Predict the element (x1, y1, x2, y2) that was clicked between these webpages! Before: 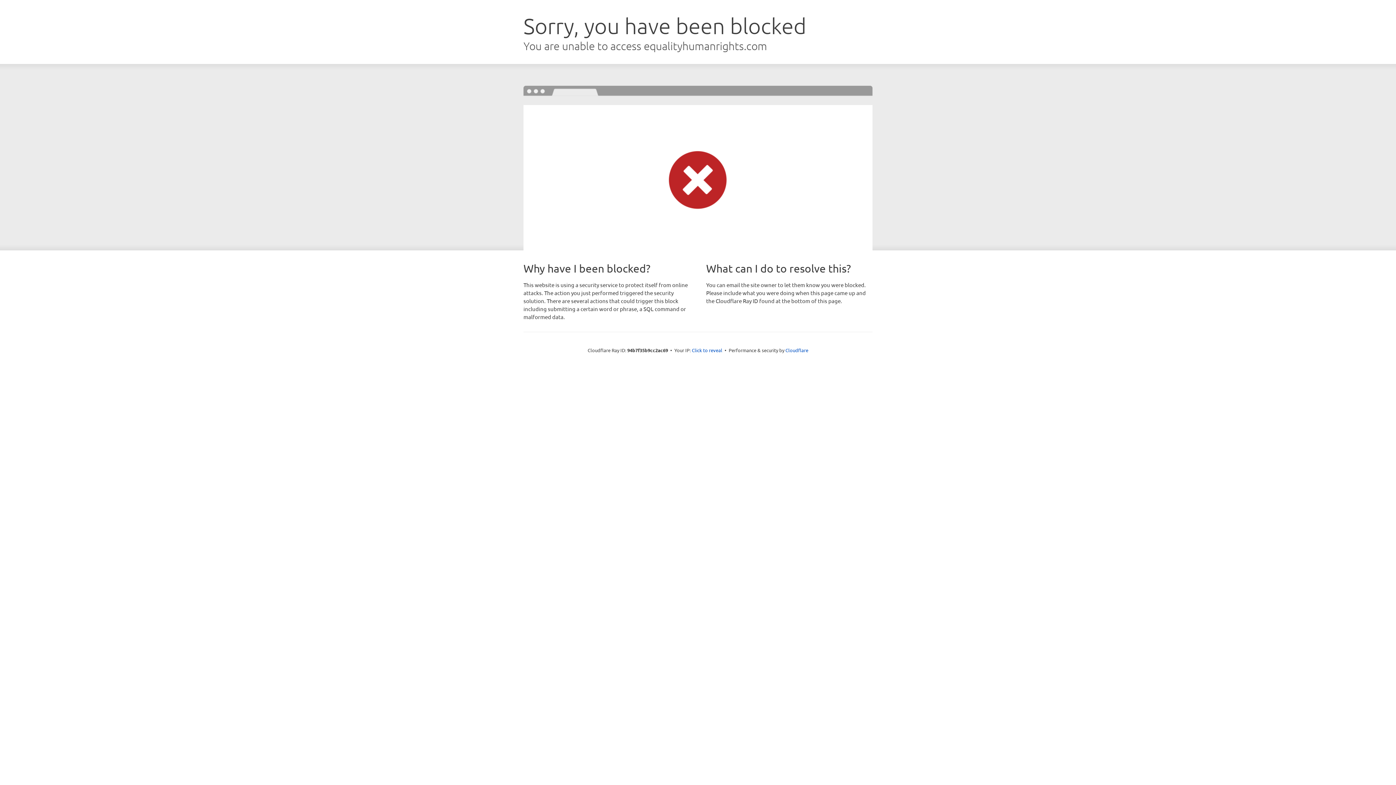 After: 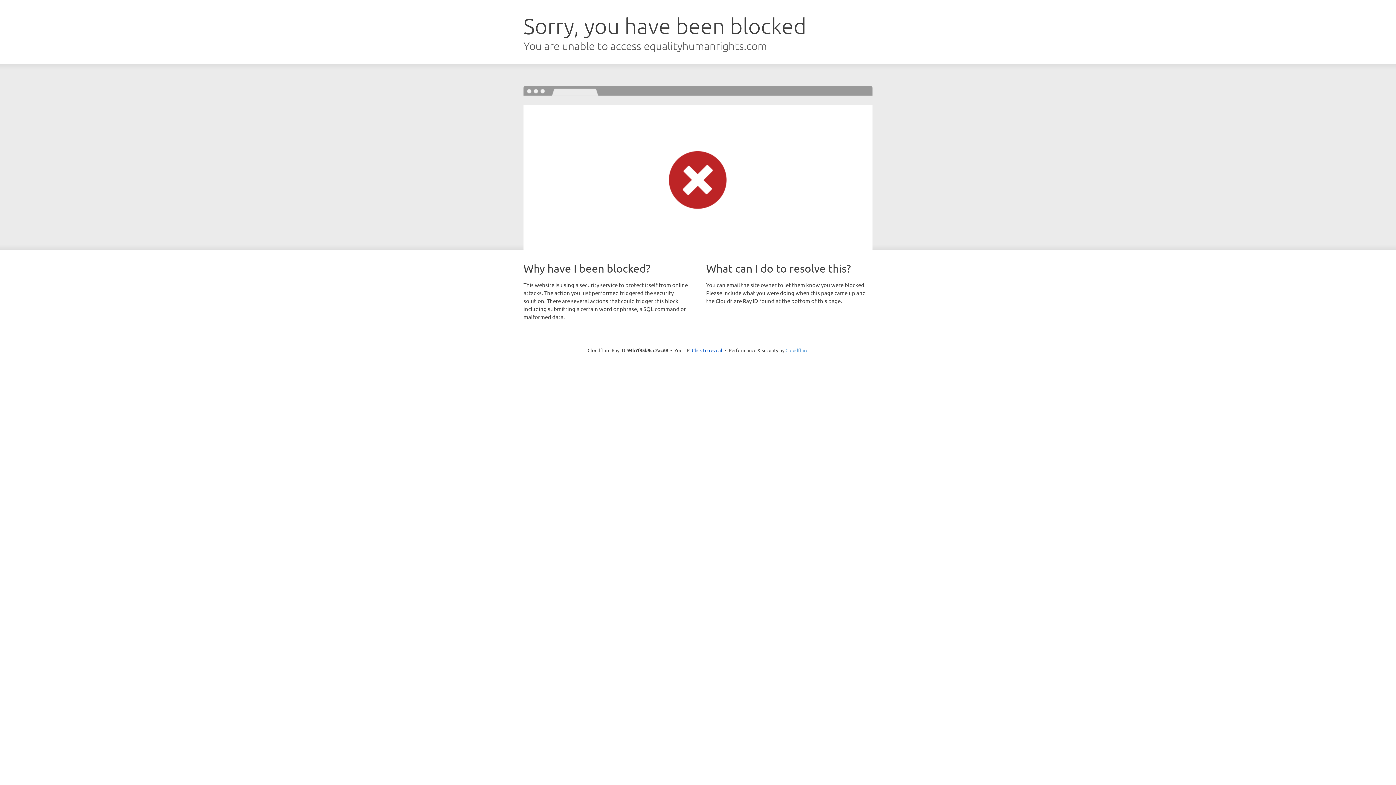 Action: bbox: (785, 347, 808, 353) label: Cloudflare